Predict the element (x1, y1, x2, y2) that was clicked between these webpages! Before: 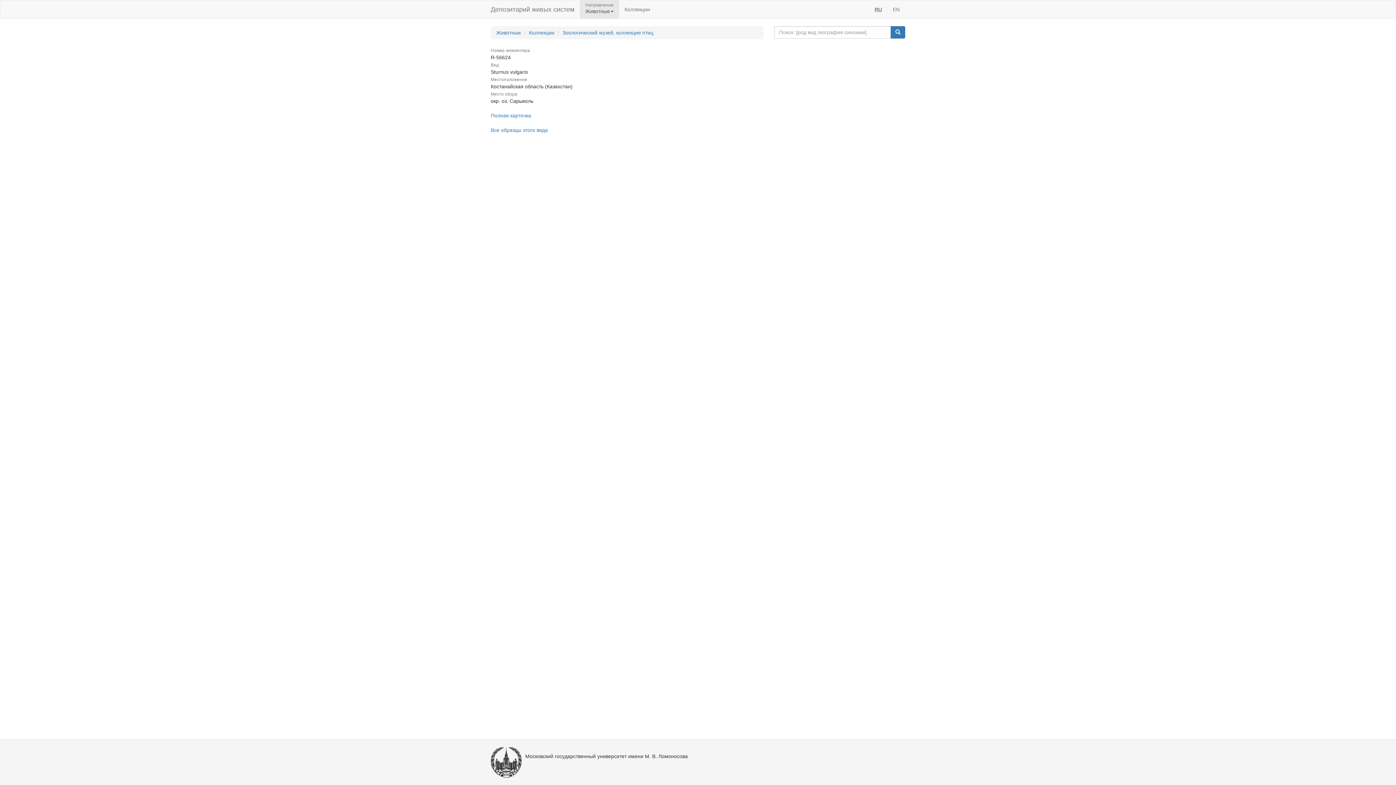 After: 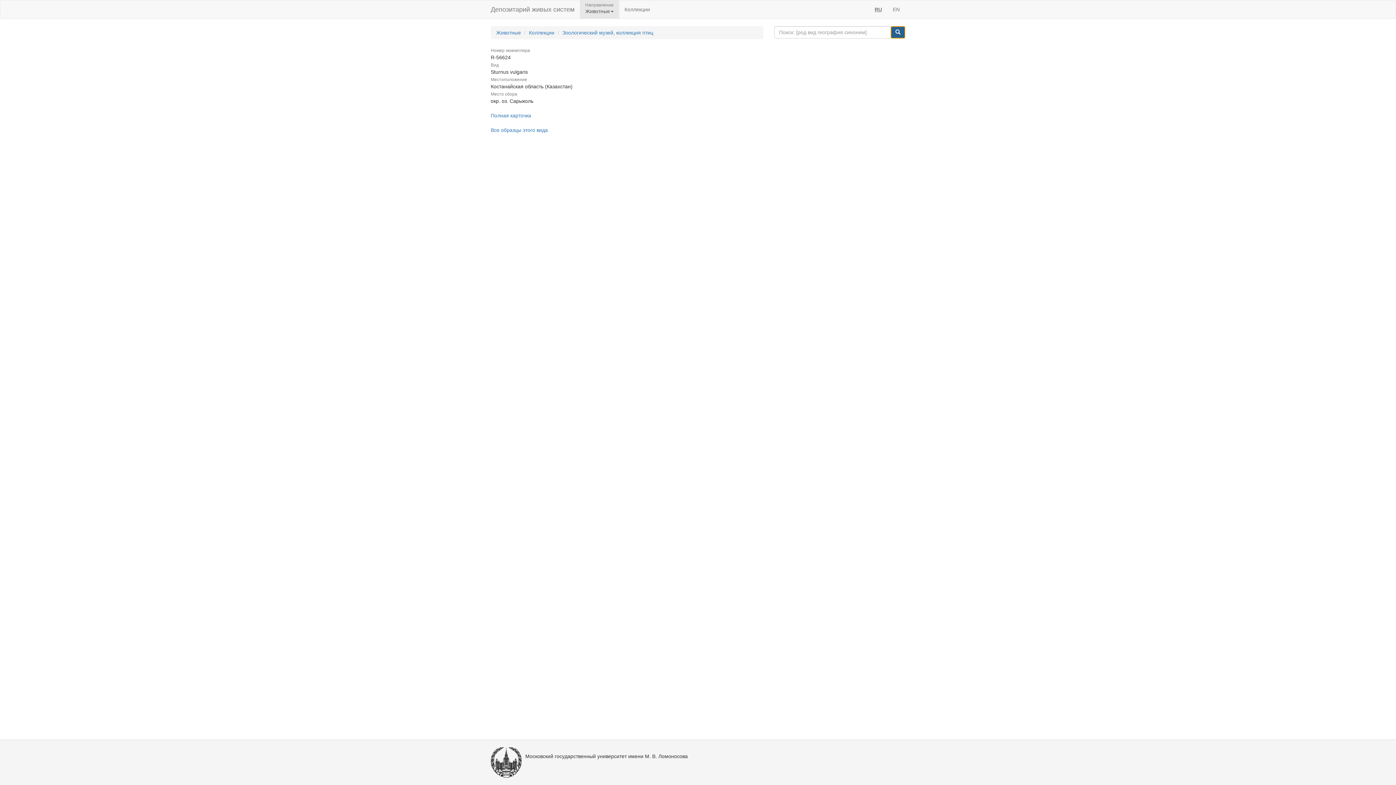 Action: bbox: (890, 26, 905, 38)